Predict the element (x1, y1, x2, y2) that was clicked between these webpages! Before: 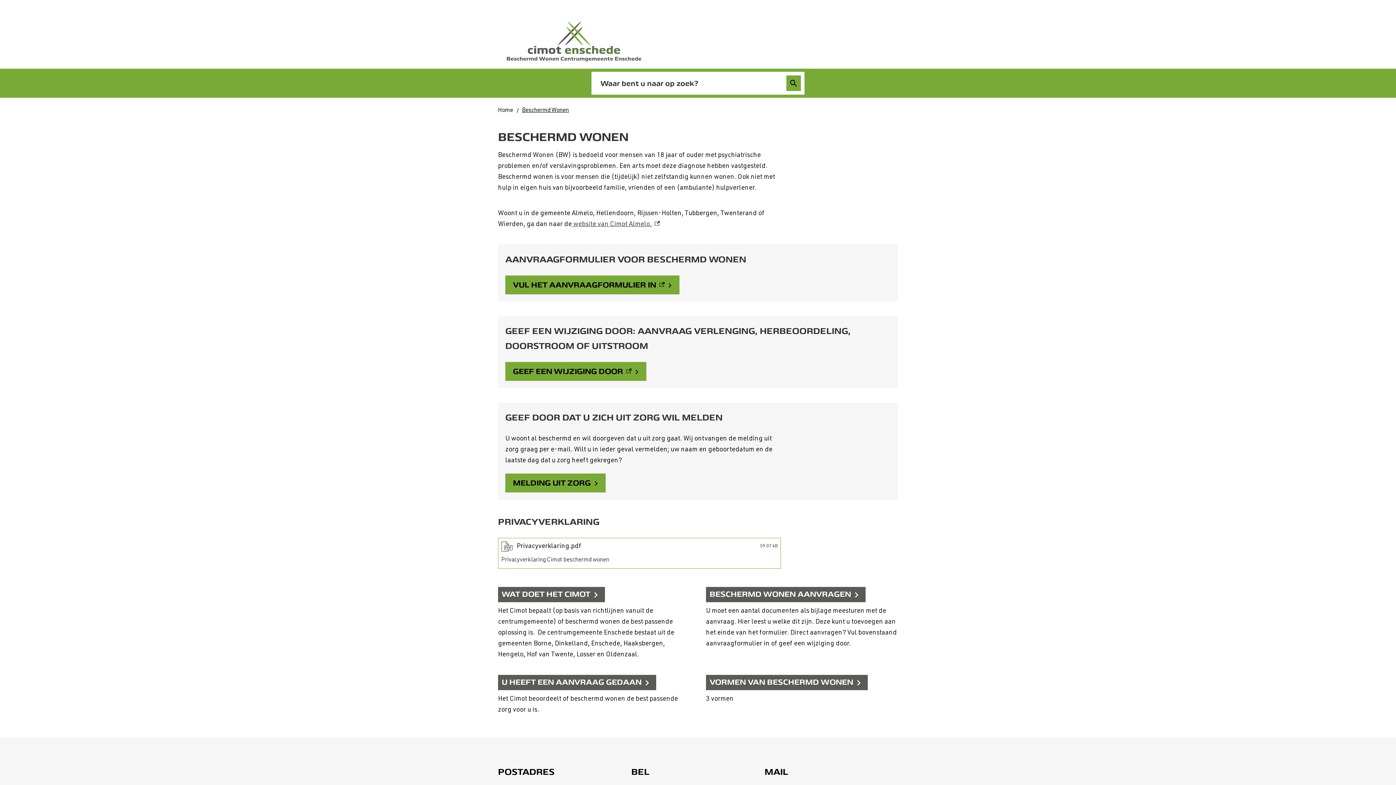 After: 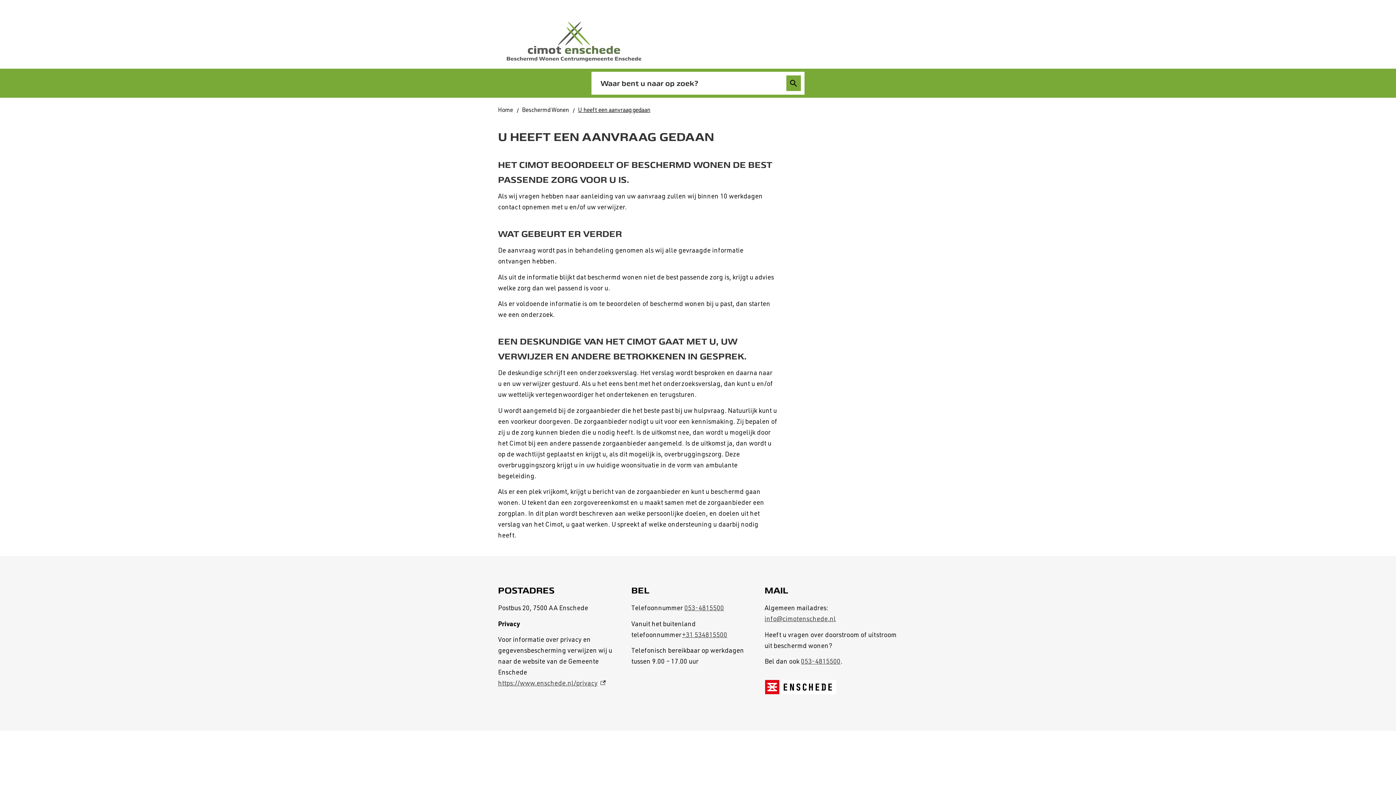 Action: bbox: (498, 675, 690, 716) label: U HEEFT EEN AANVRAAG GEDAAN

Het Cimot beoordeelt of beschermd wonen de best passende zorg voor u is.  